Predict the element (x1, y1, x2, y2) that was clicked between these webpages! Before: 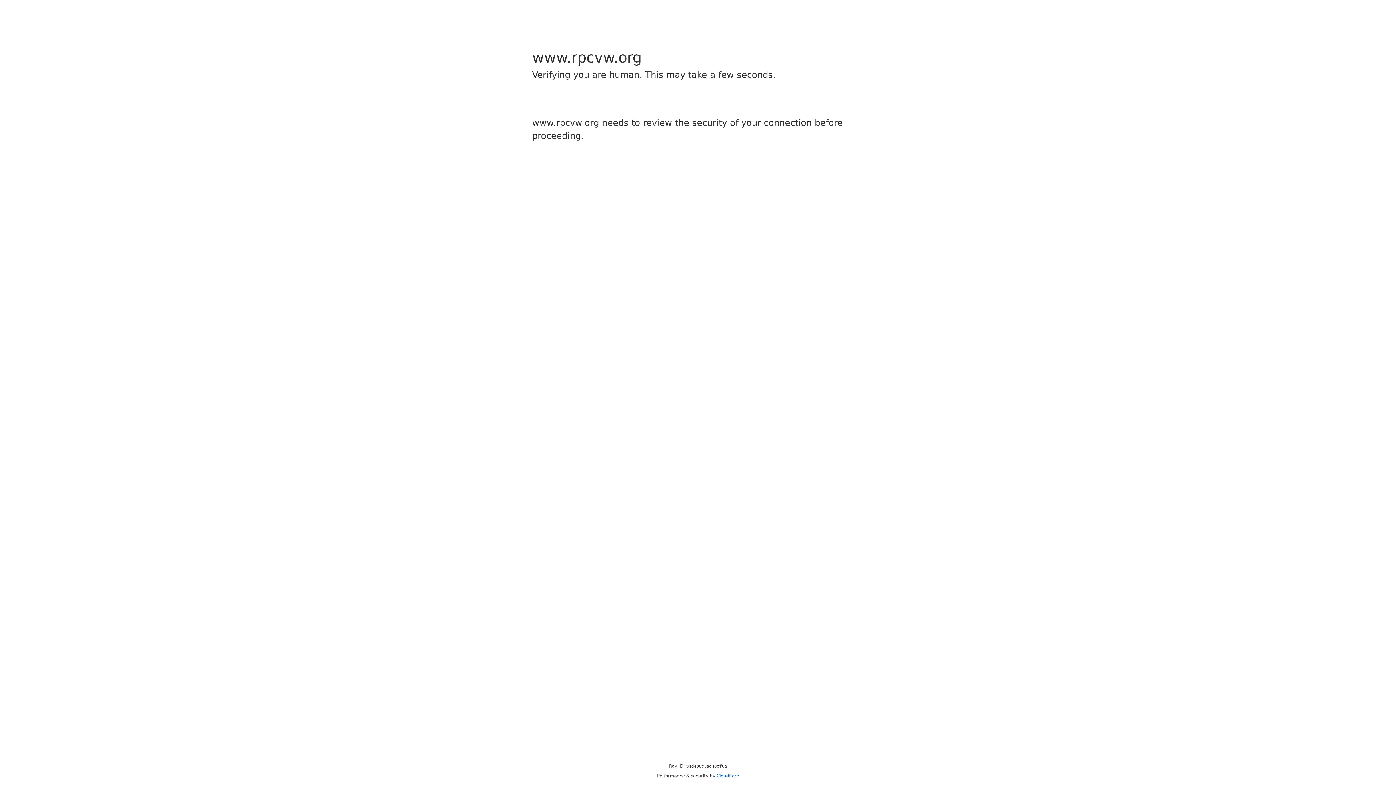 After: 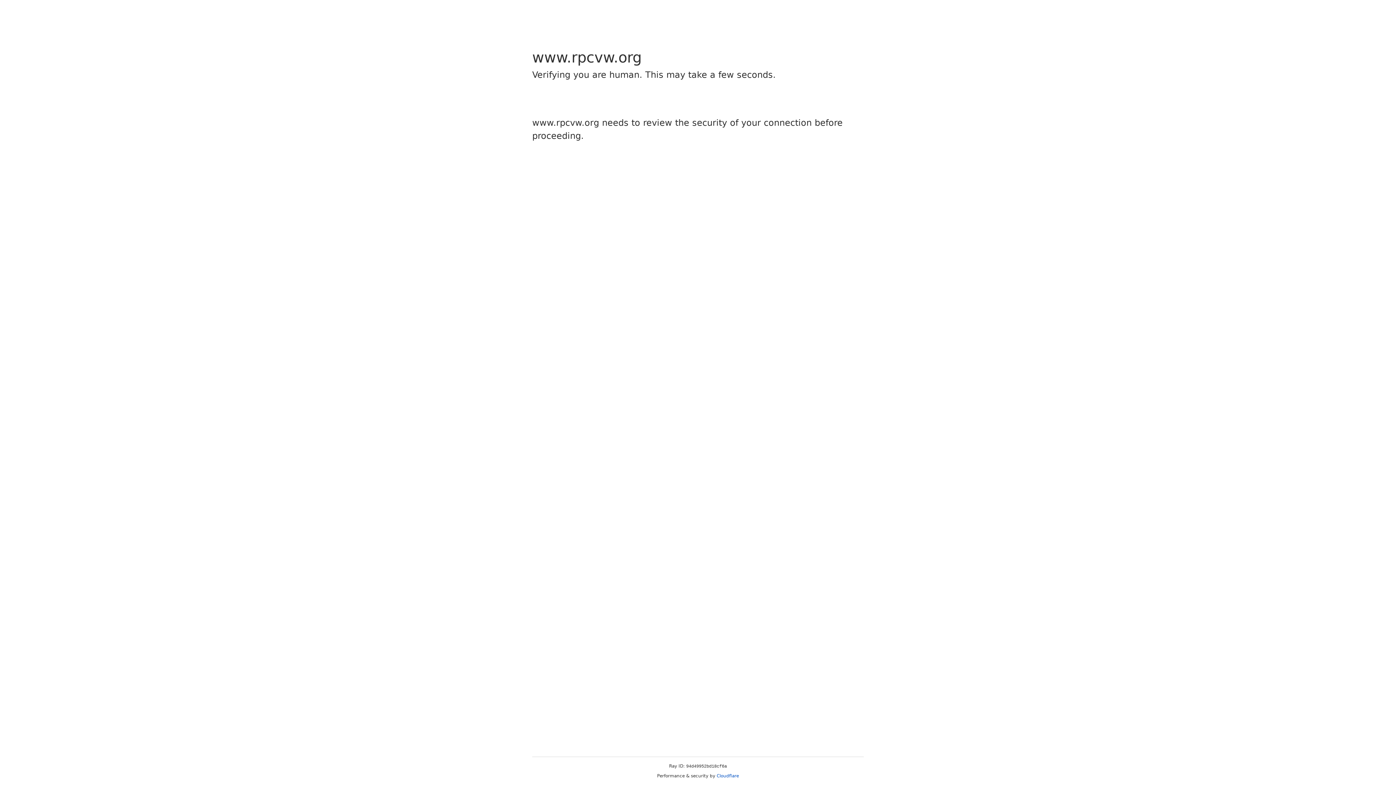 Action: label: Cloudflare bbox: (716, 773, 739, 778)